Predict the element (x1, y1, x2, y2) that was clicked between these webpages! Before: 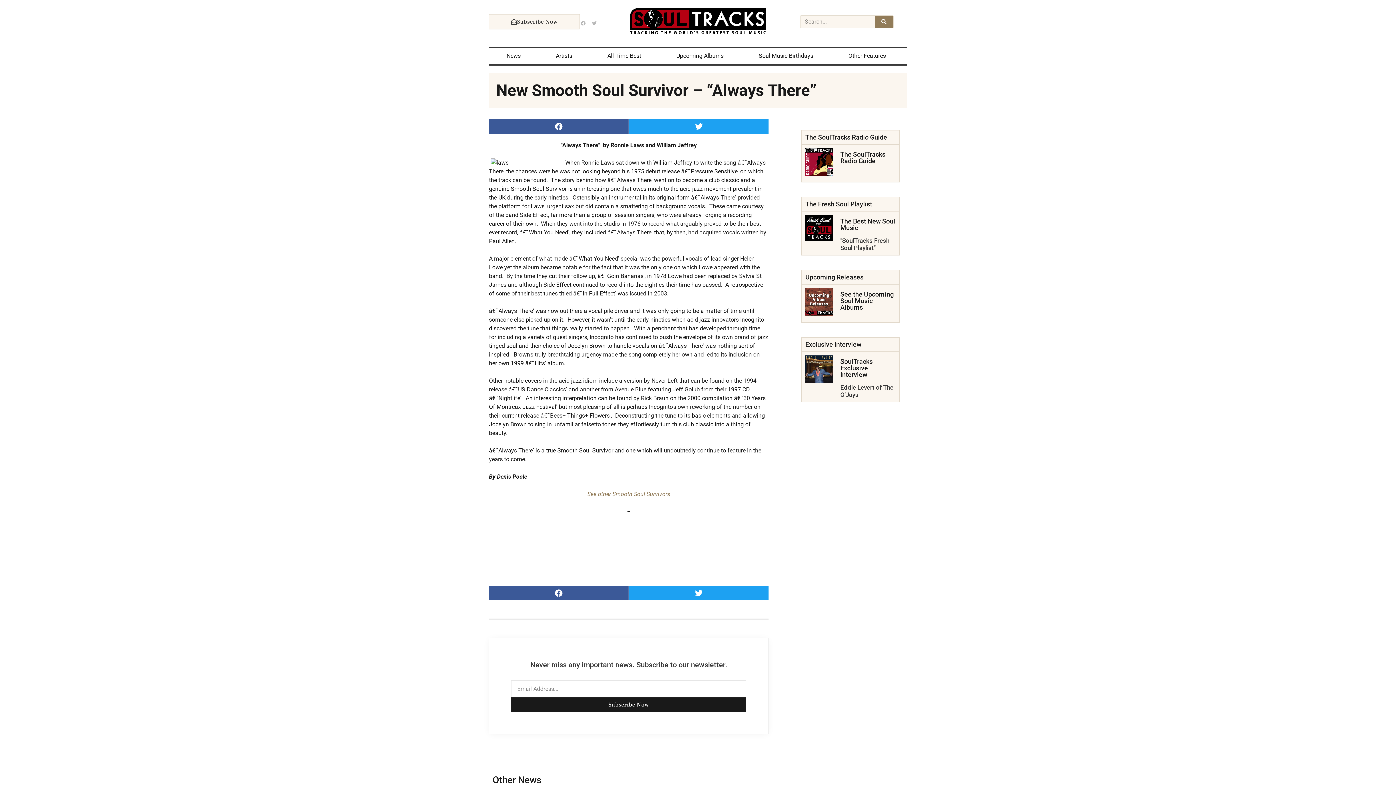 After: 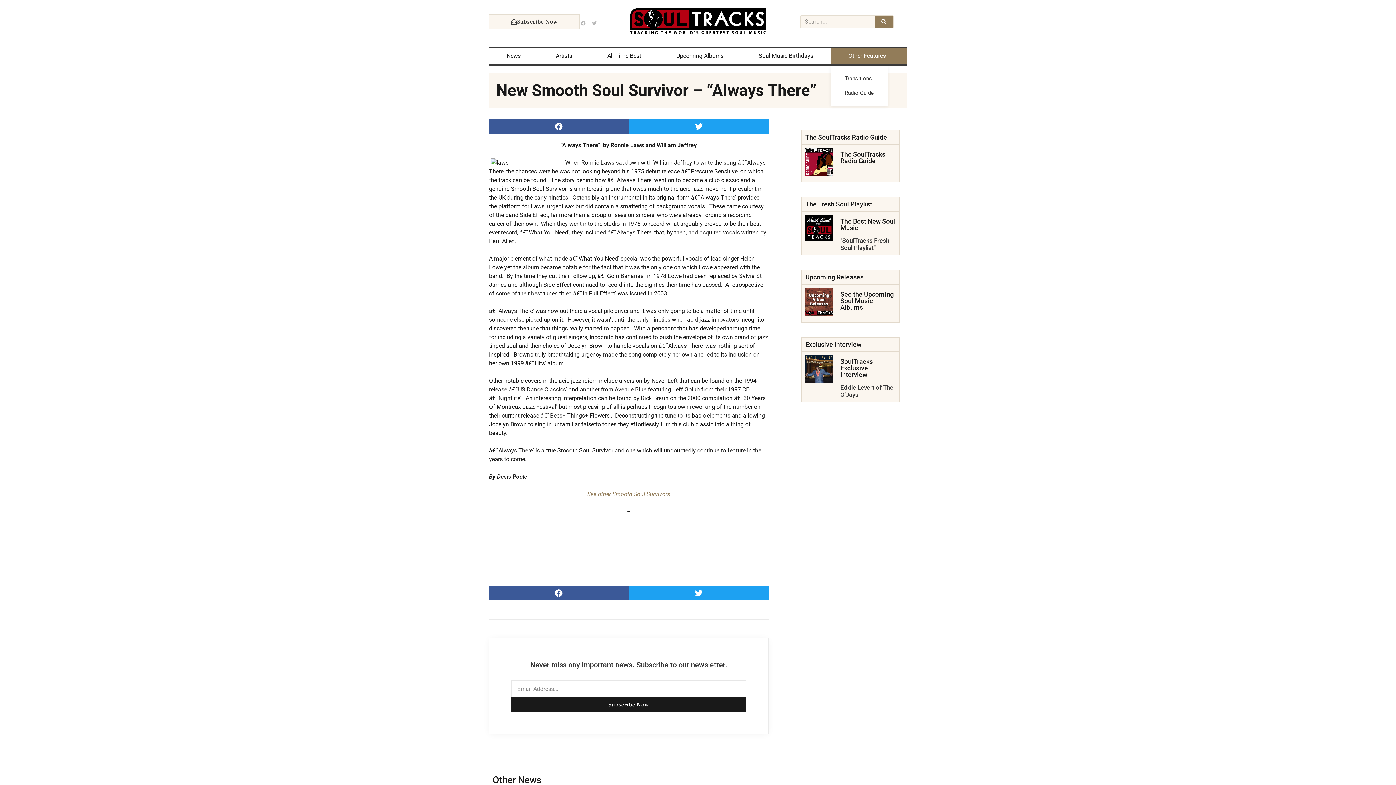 Action: bbox: (831, 47, 907, 64) label: Other Features